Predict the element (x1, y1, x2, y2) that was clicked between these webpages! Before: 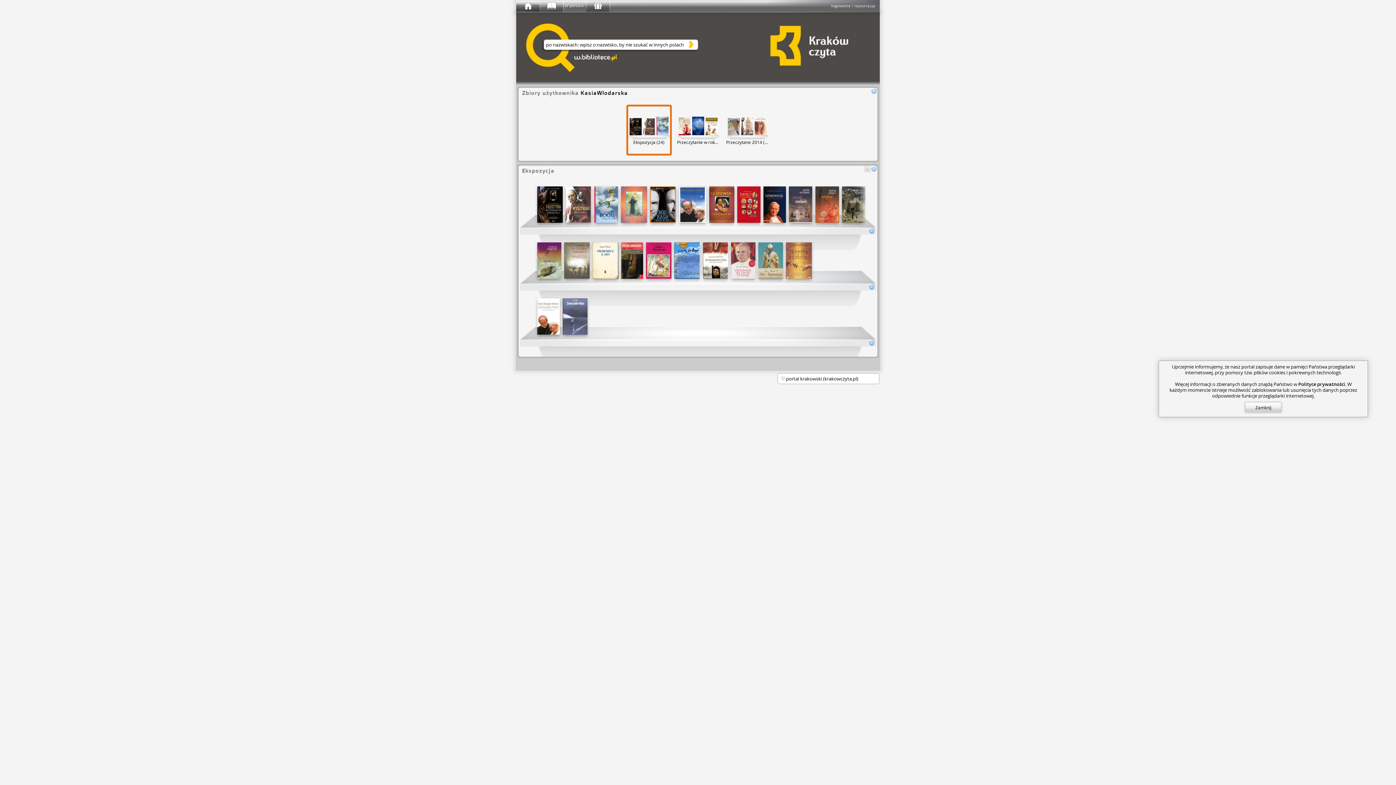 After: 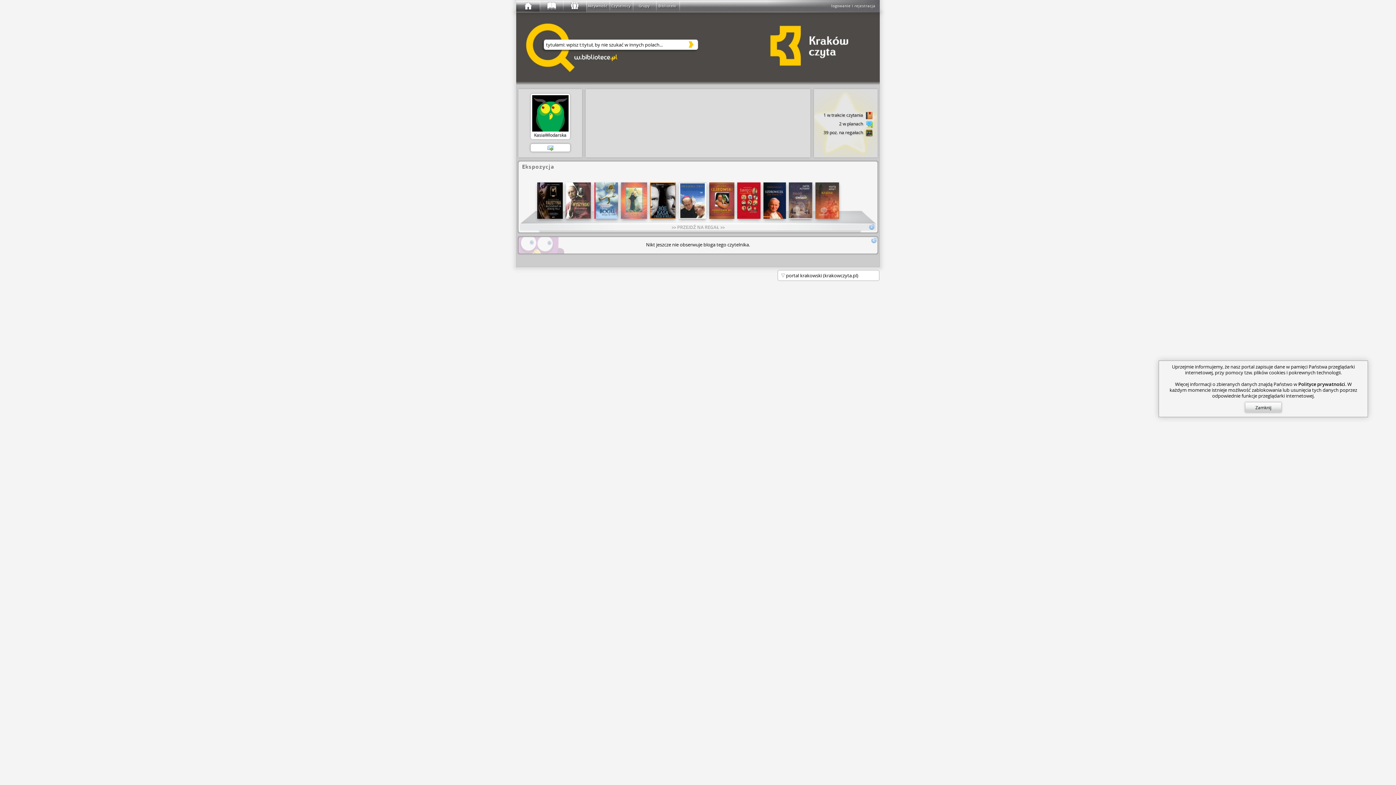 Action: label: KasiaWlodarska bbox: (580, 89, 628, 96)